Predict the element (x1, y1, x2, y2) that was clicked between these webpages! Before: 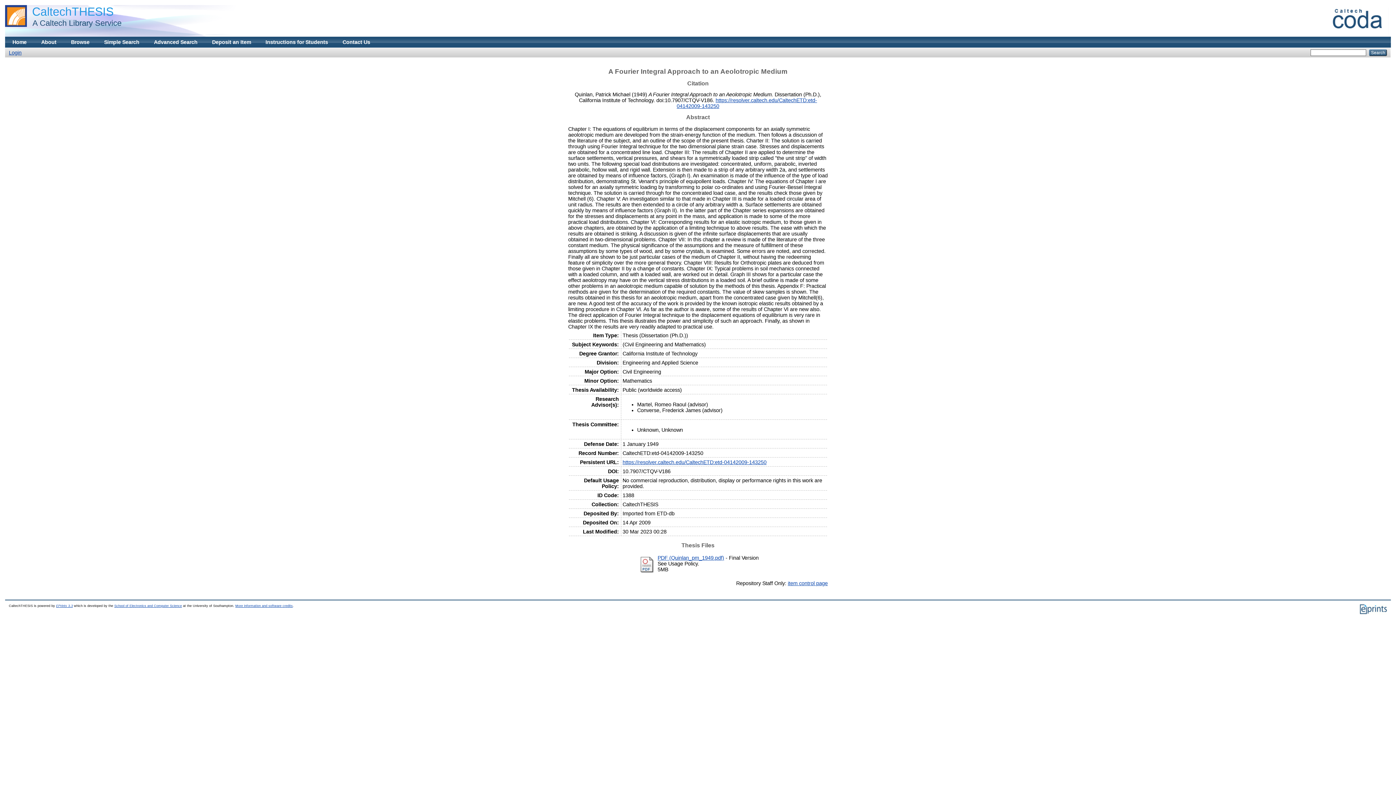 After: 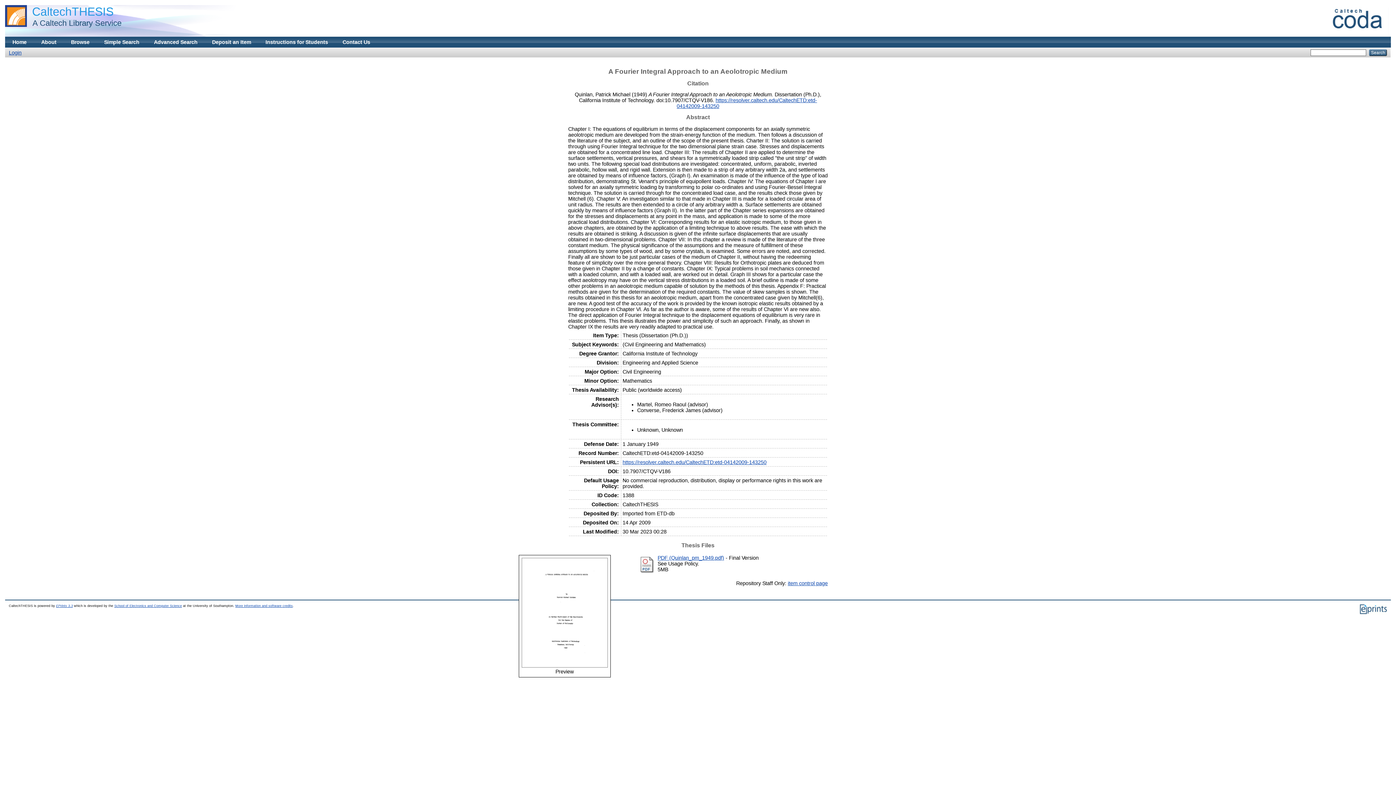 Action: bbox: (637, 569, 656, 575)